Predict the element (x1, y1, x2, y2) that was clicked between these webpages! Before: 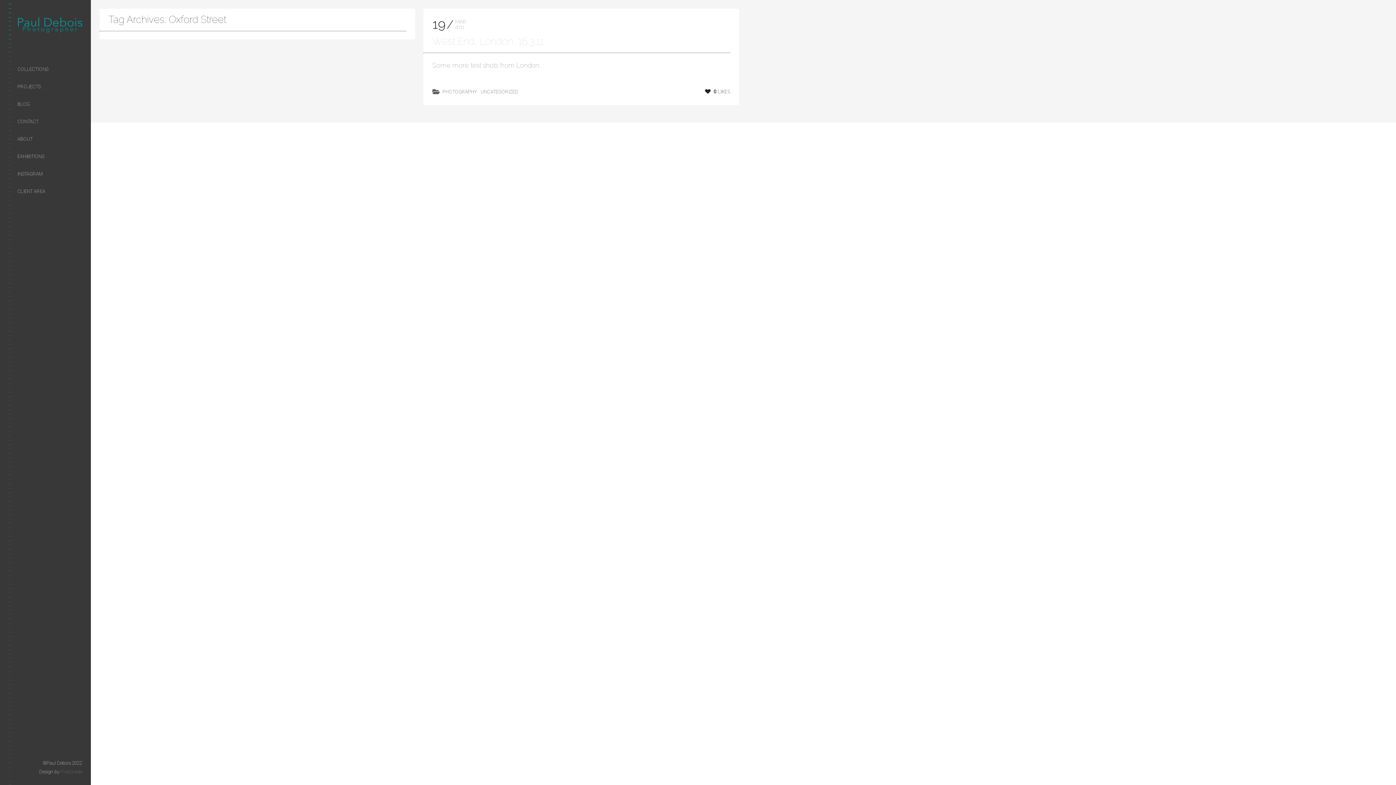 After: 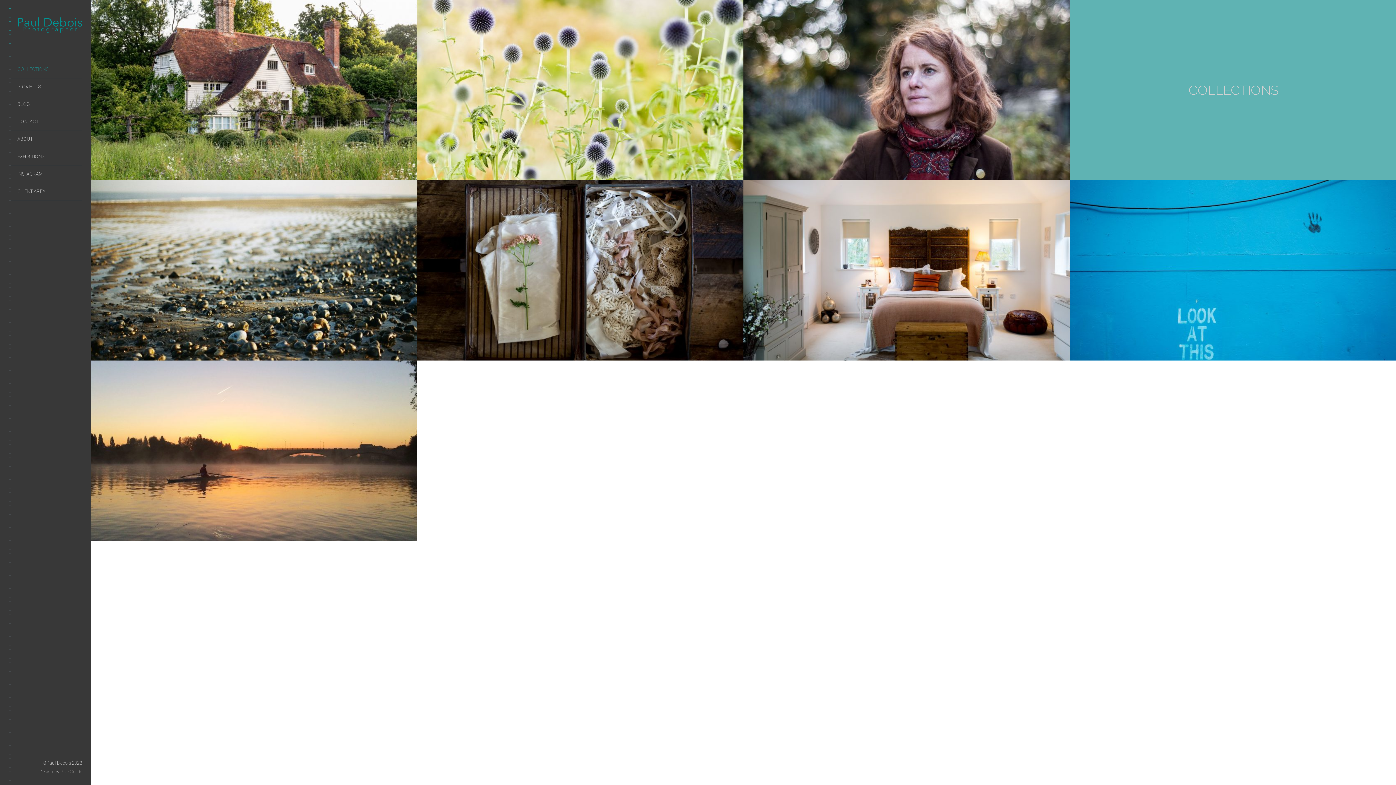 Action: bbox: (8, 60, 82, 78) label: COLLECTIONS